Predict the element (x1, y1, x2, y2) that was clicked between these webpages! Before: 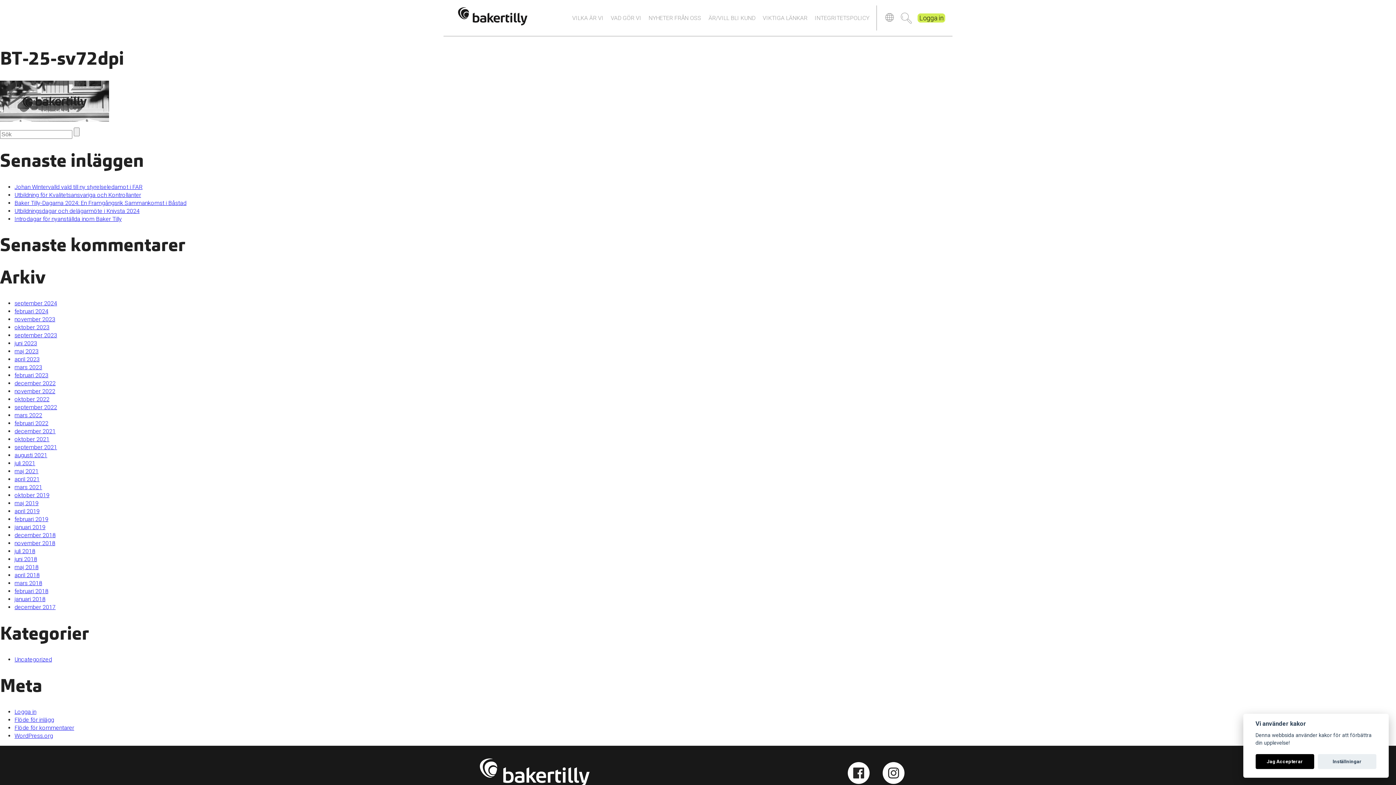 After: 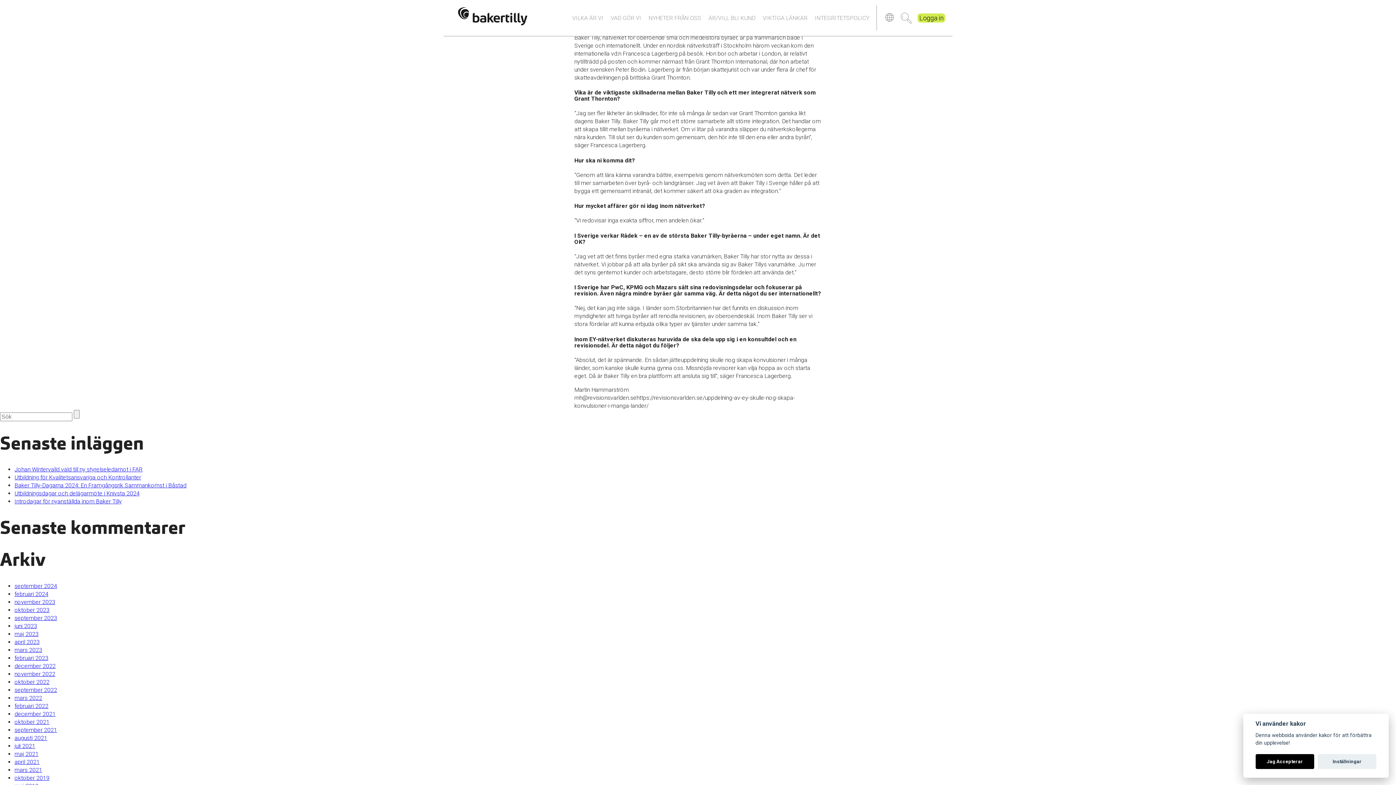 Action: bbox: (14, 396, 49, 403) label: oktober 2022